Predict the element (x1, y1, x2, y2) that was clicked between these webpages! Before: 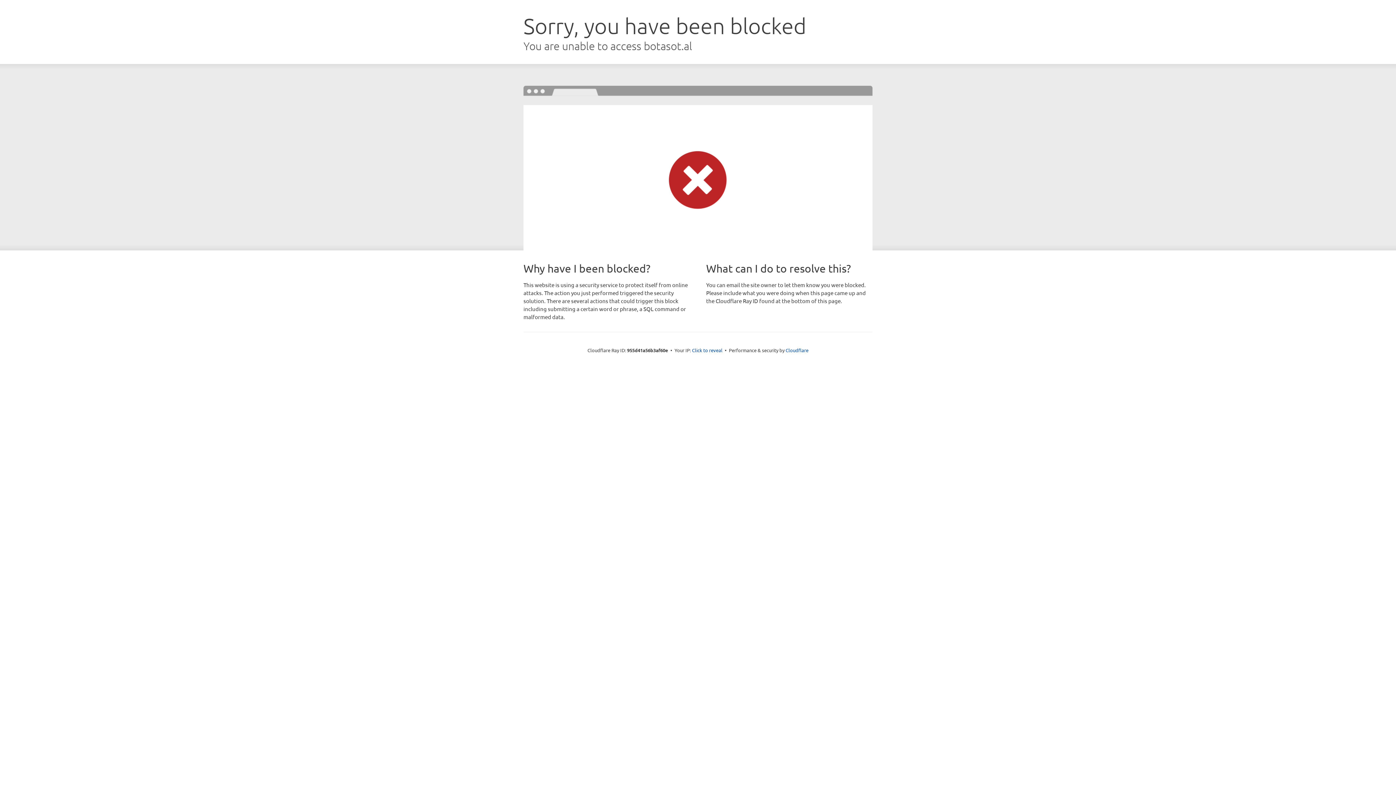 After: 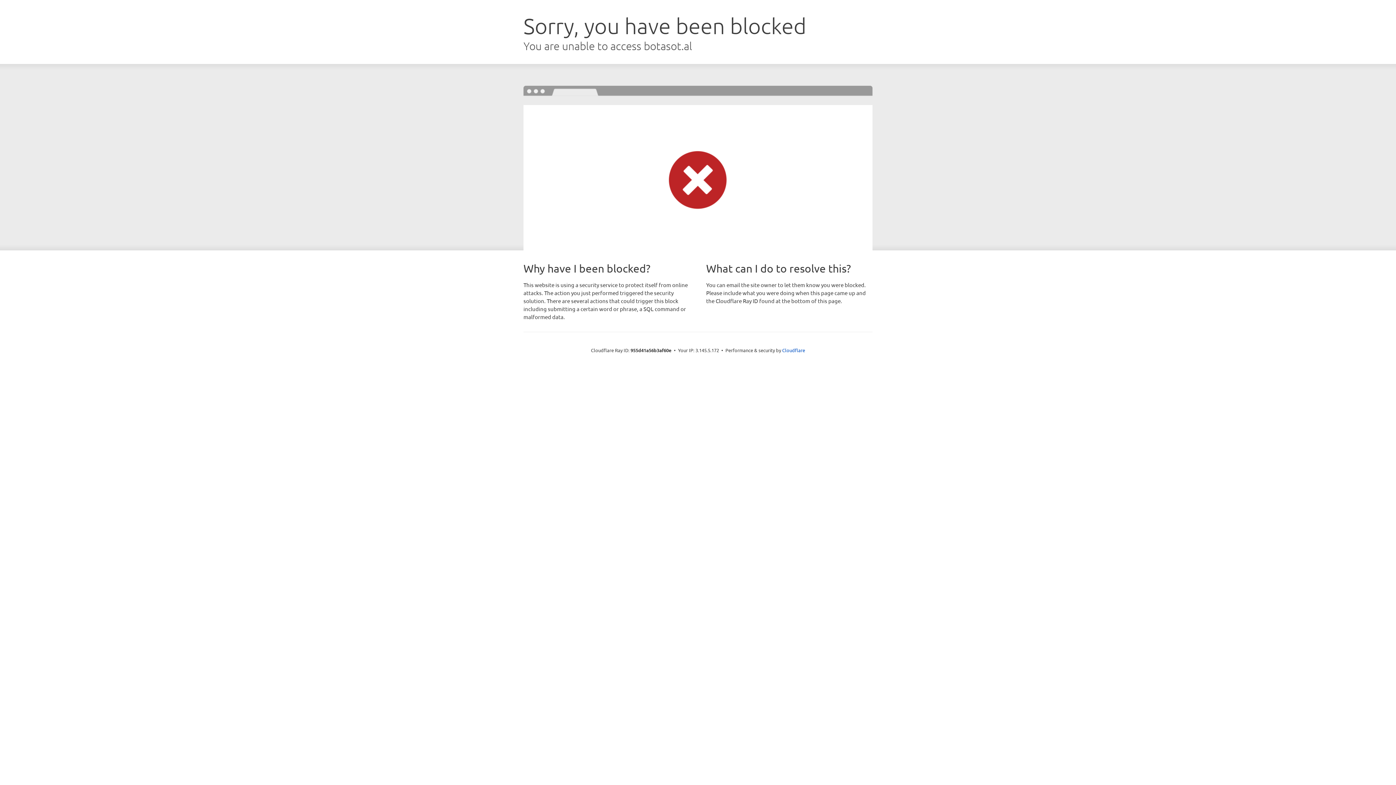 Action: label: Click to reveal bbox: (692, 346, 722, 353)